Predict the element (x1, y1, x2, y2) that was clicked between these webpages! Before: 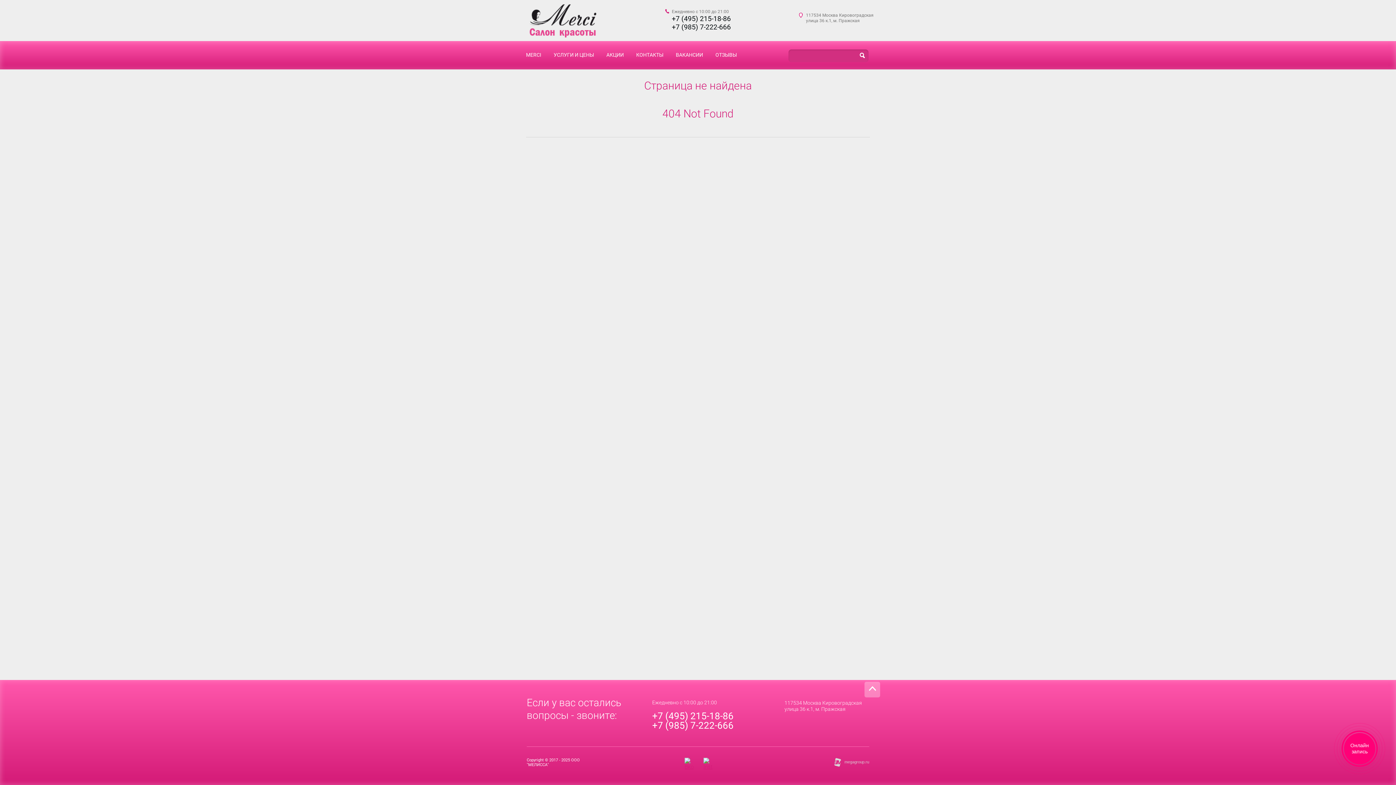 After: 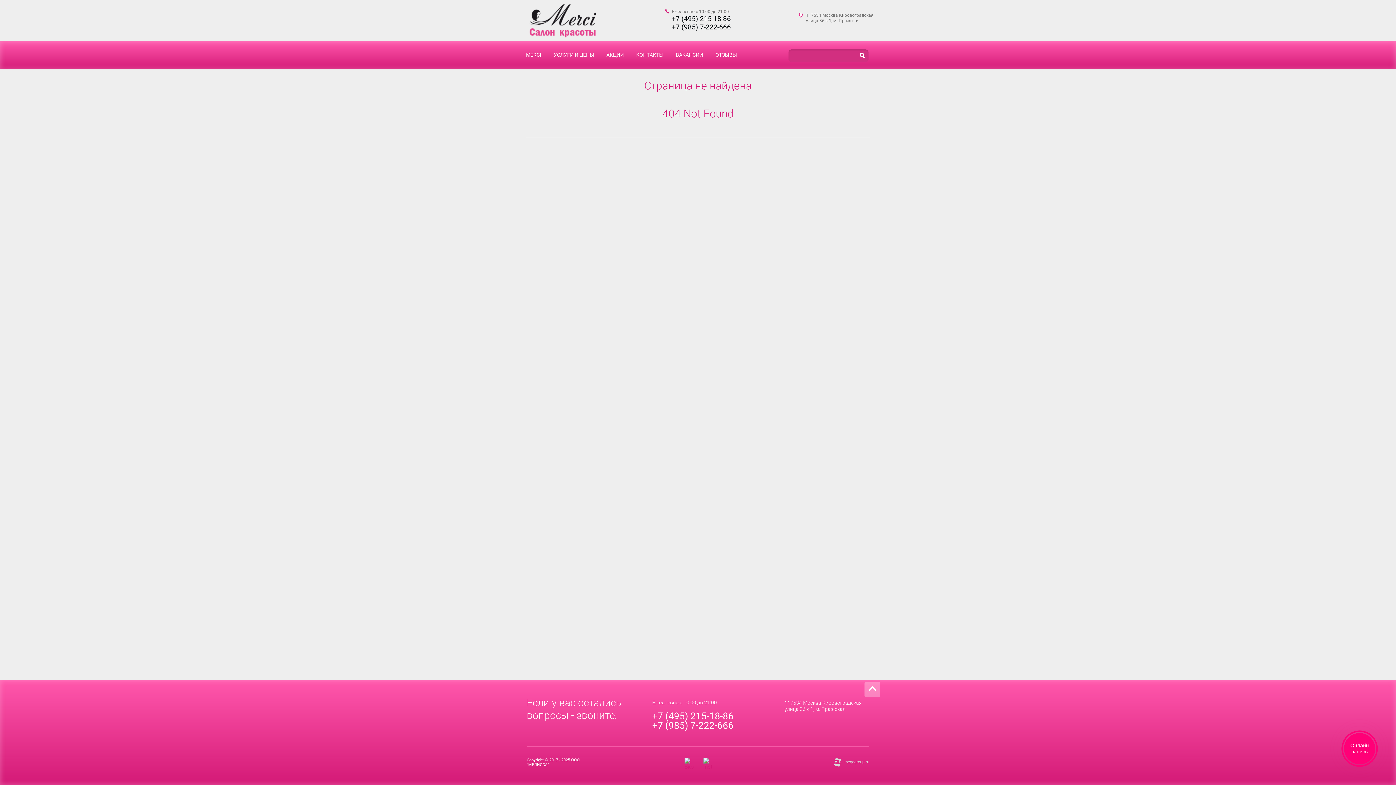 Action: bbox: (672, 22, 731, 31) label: +7 (985) 7-222-666